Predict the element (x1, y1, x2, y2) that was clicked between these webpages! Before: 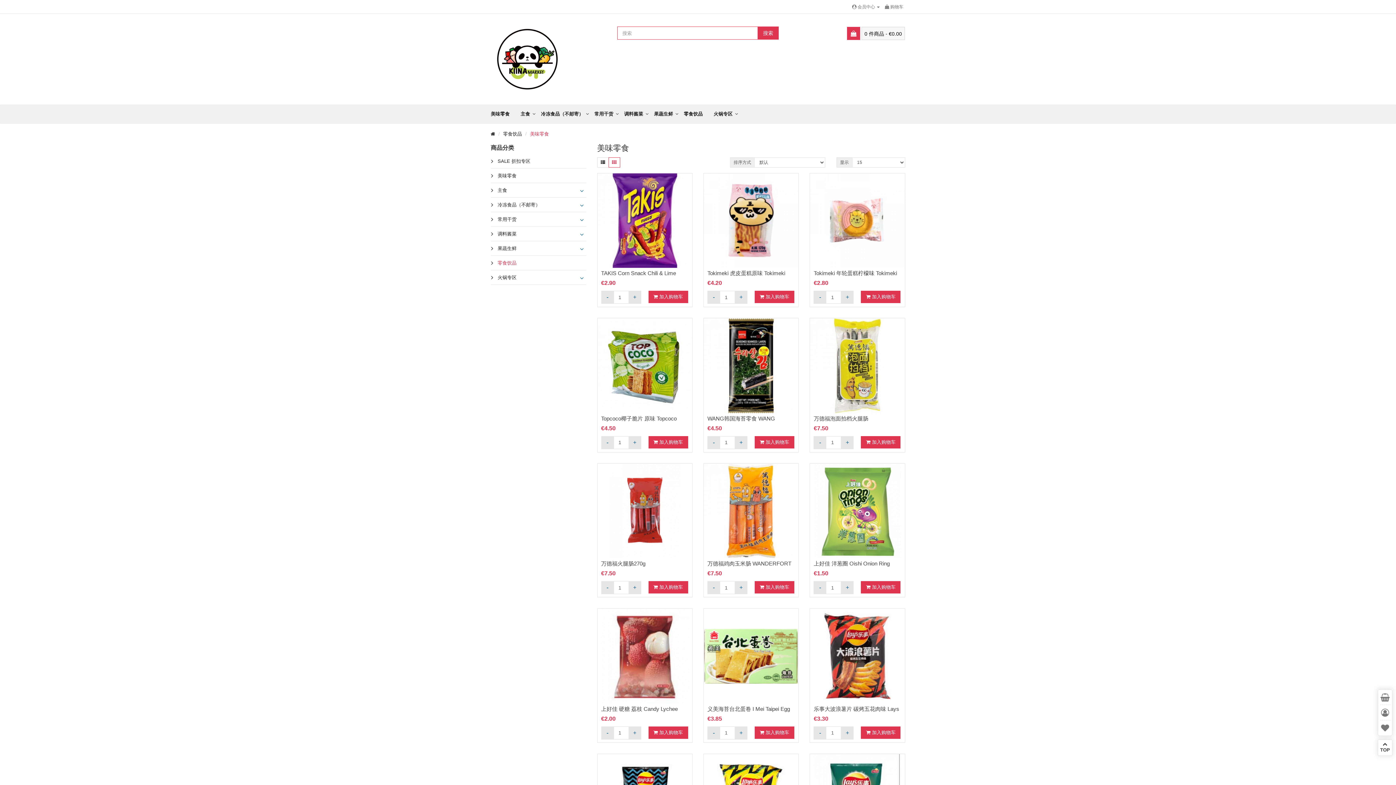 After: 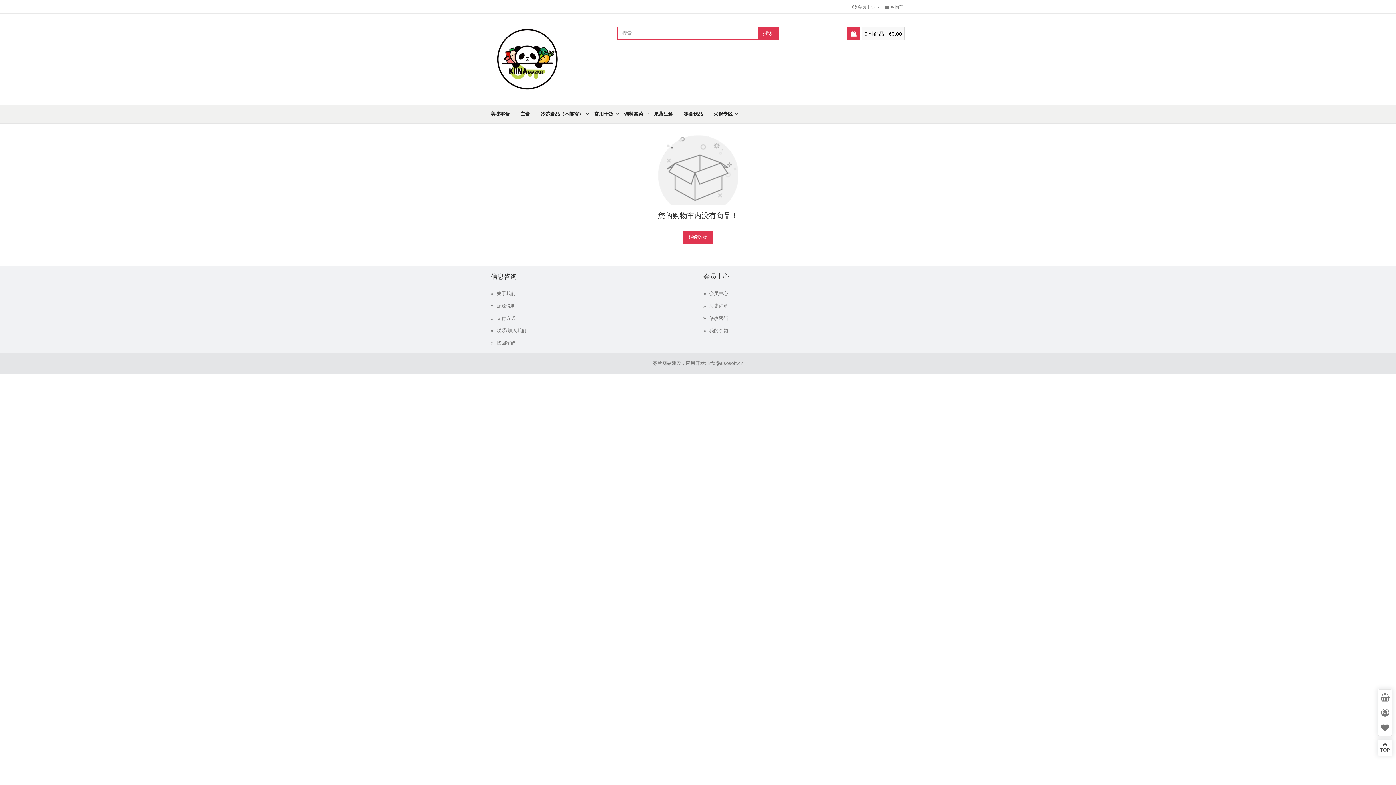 Action: bbox: (885, 4, 903, 9) label:  购物车